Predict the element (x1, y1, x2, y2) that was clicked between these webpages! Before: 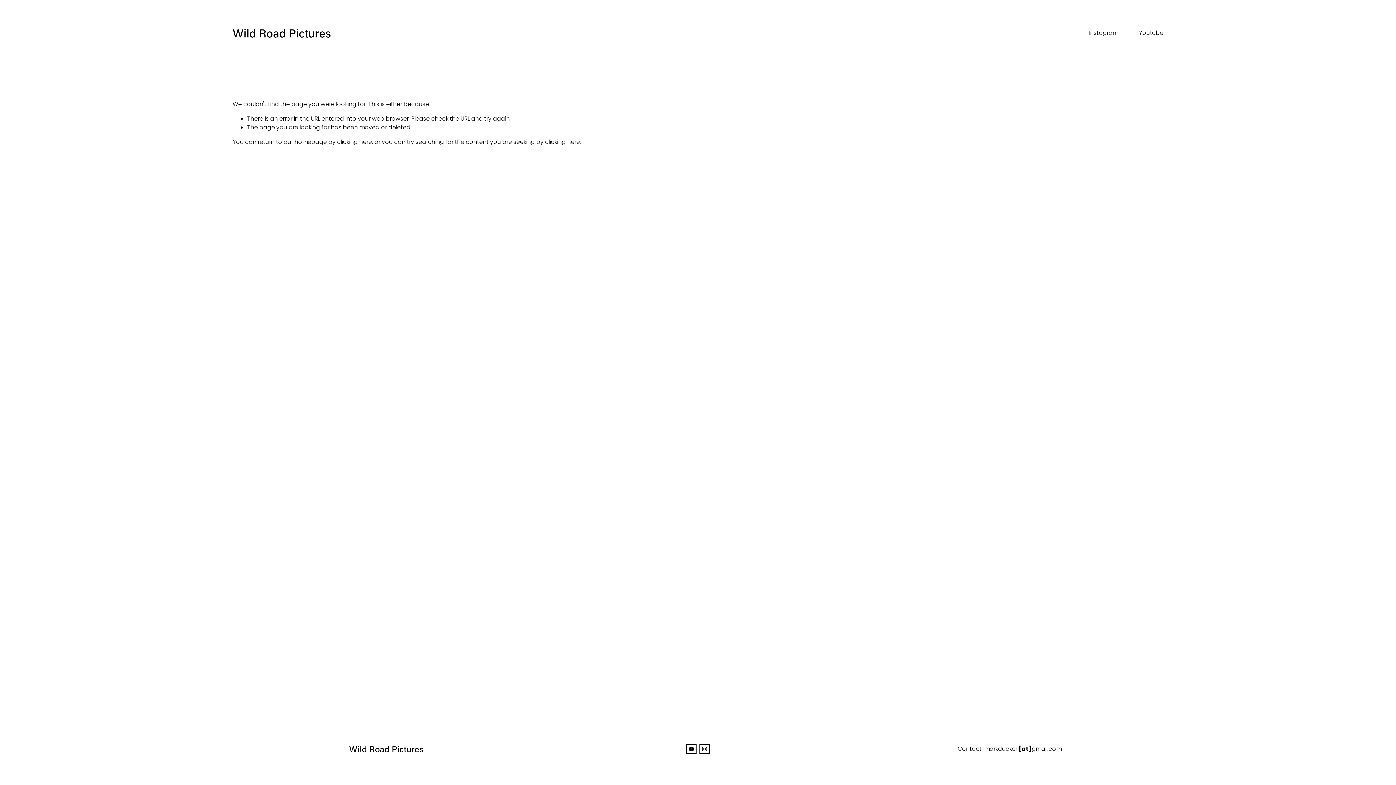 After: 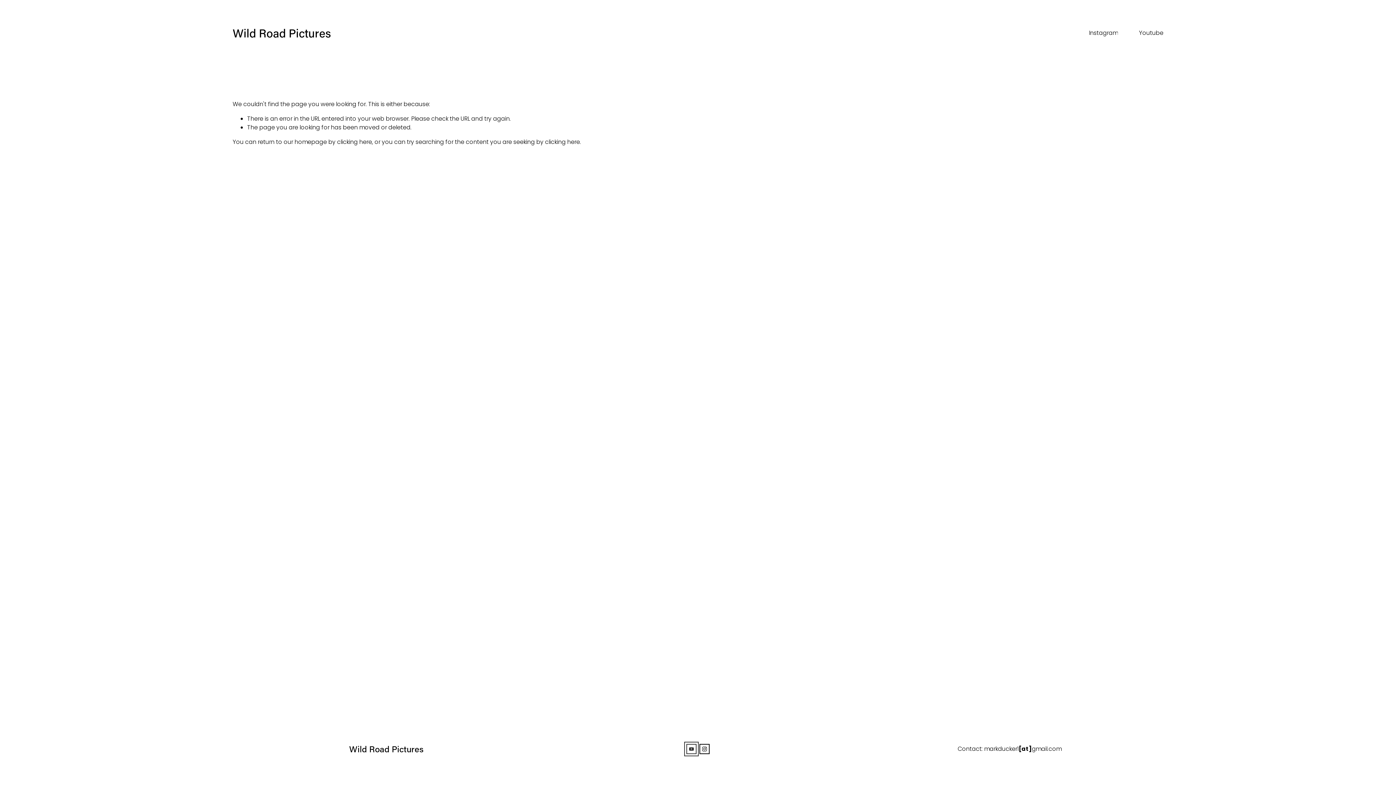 Action: label: YouTube bbox: (686, 744, 696, 754)